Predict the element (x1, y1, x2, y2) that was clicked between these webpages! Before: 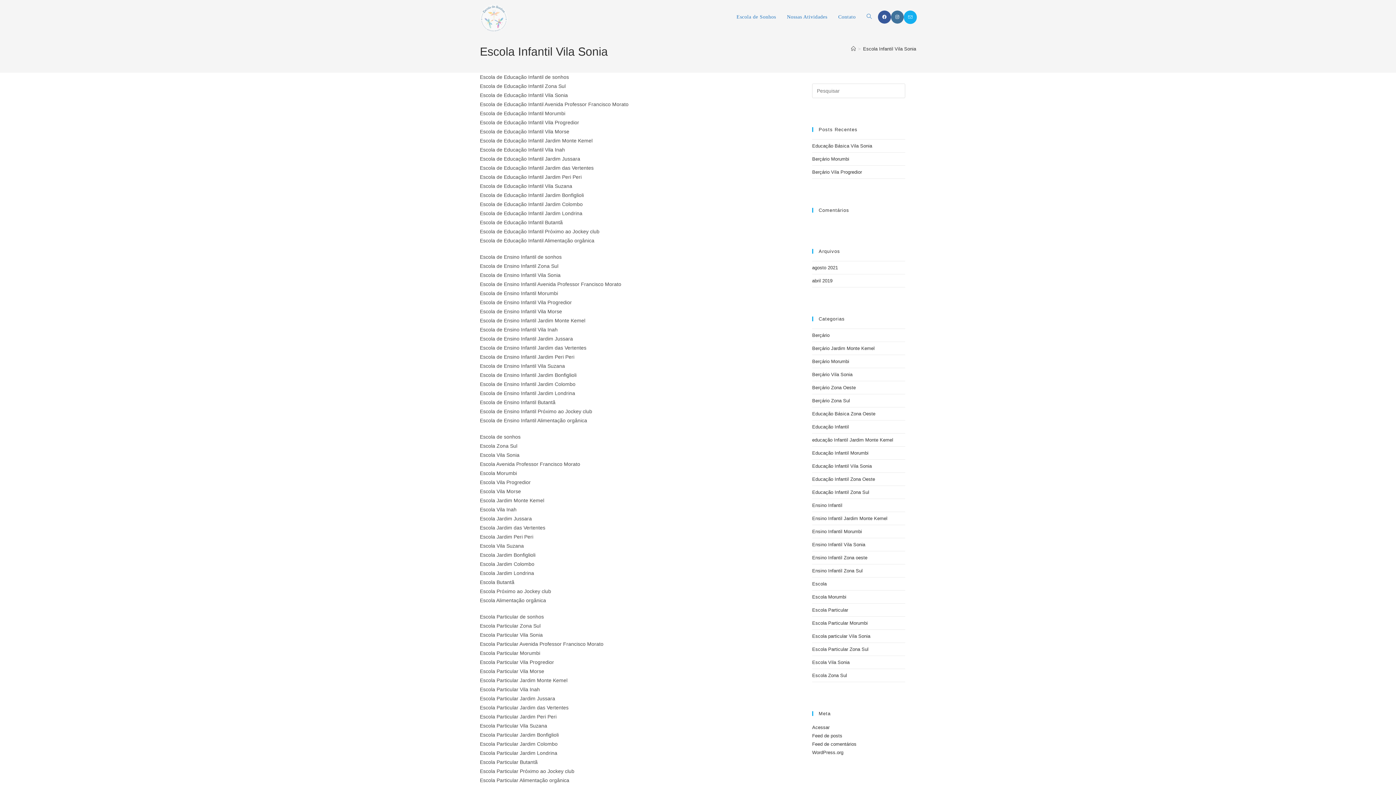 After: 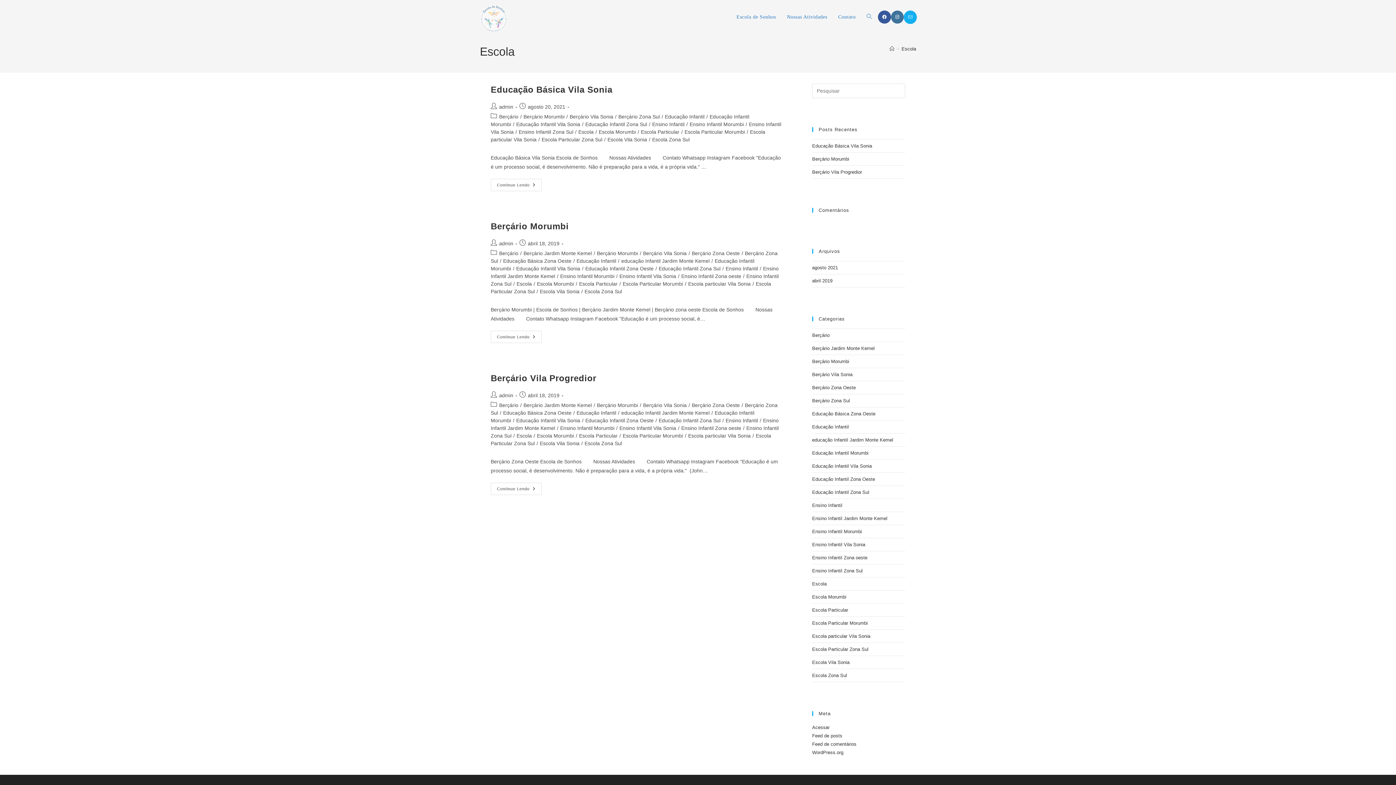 Action: bbox: (812, 581, 826, 586) label: Escola